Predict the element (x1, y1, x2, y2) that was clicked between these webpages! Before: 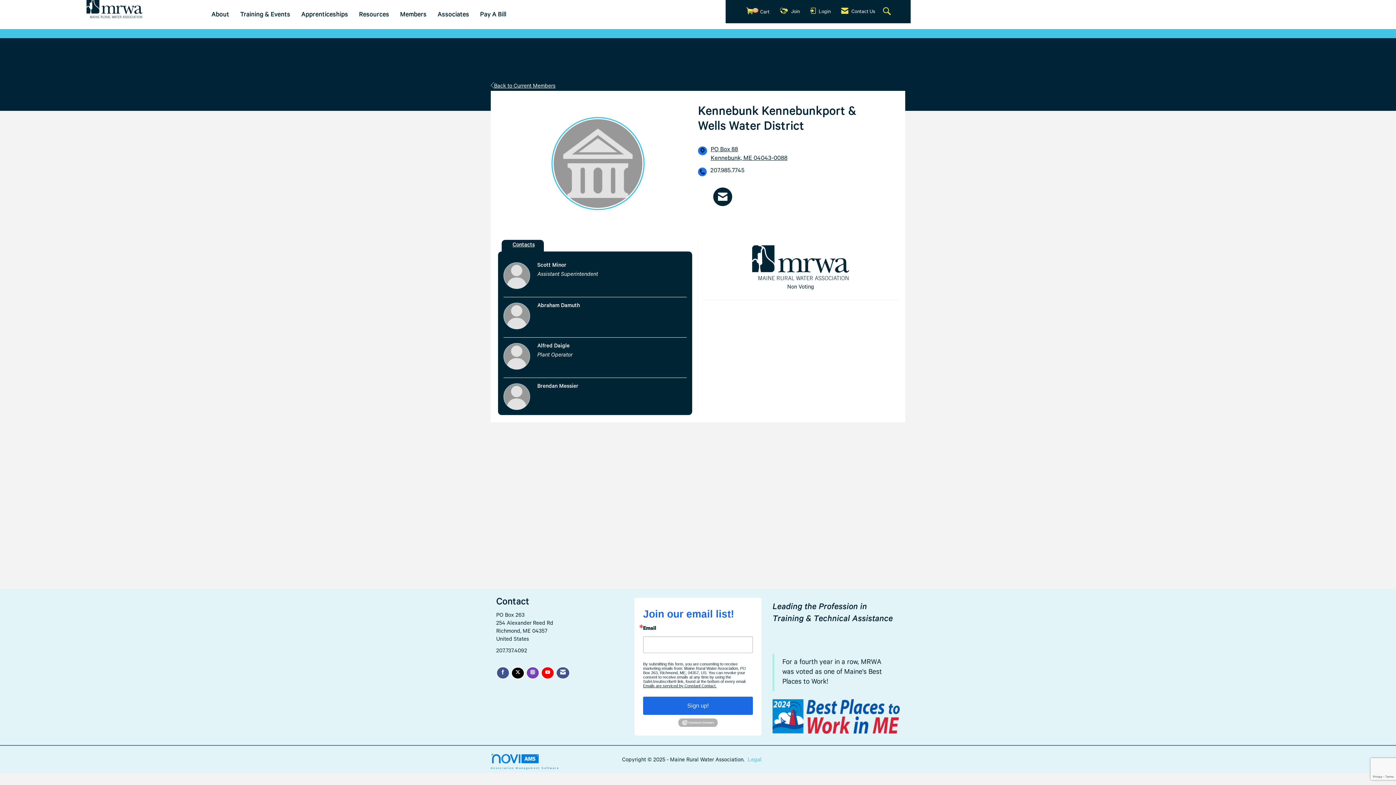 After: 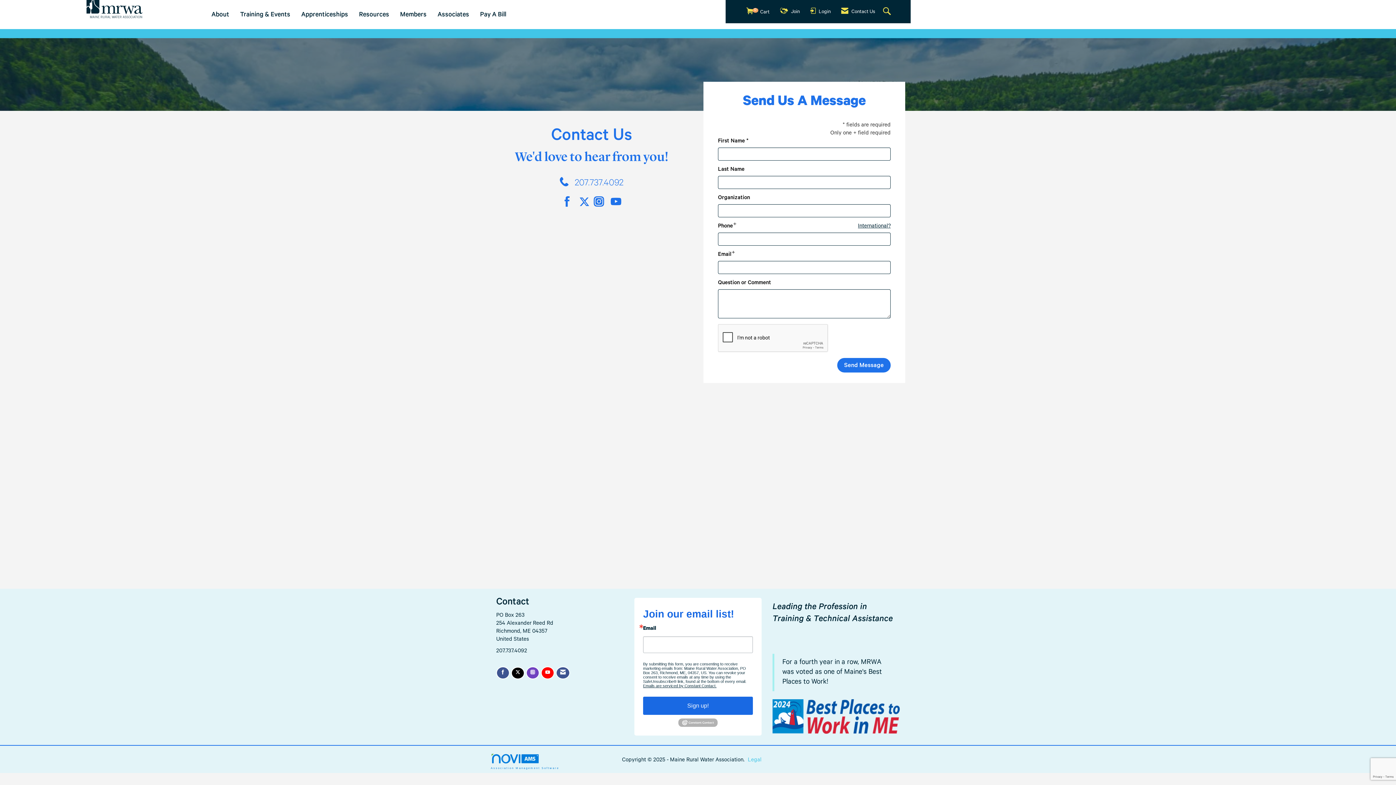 Action: bbox: (838, 4, 877, 19) label:  Contact Us